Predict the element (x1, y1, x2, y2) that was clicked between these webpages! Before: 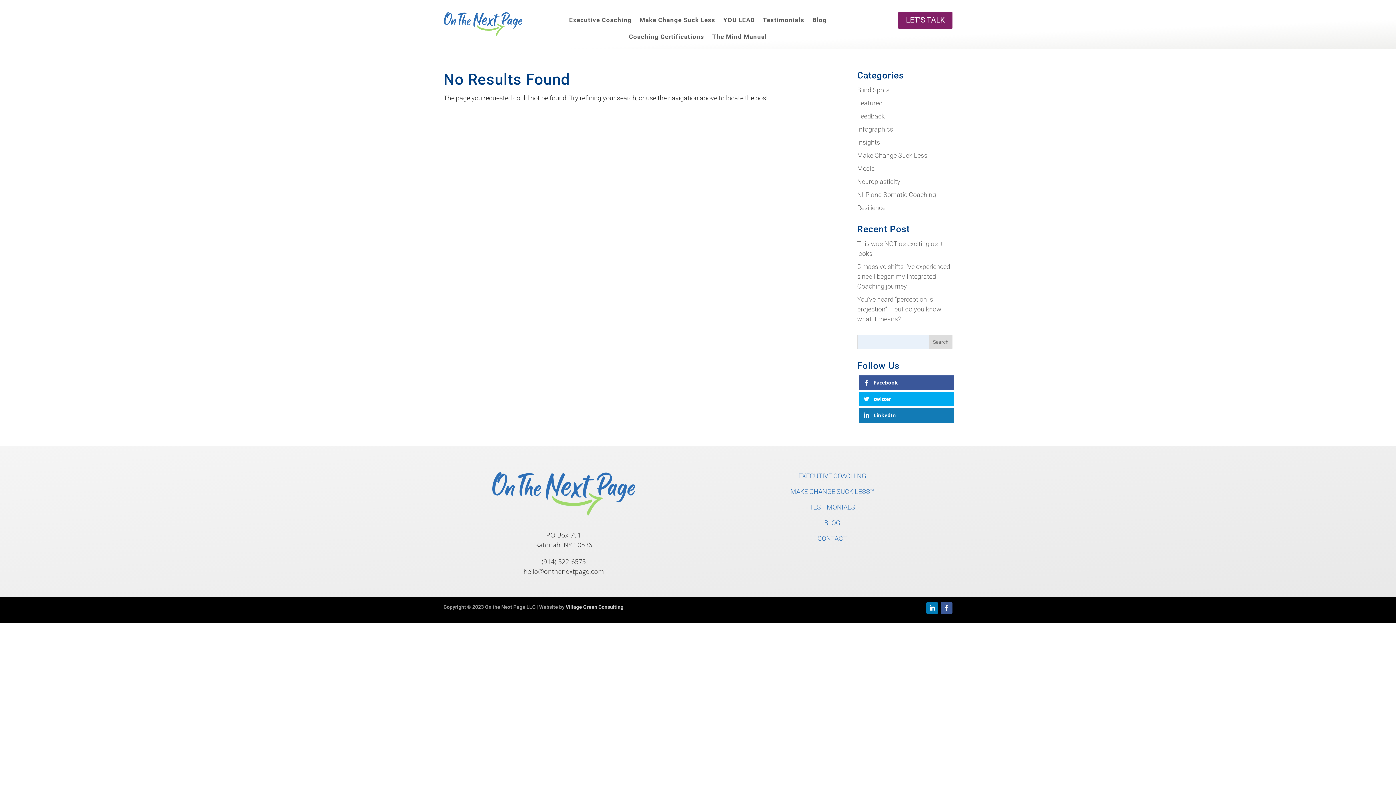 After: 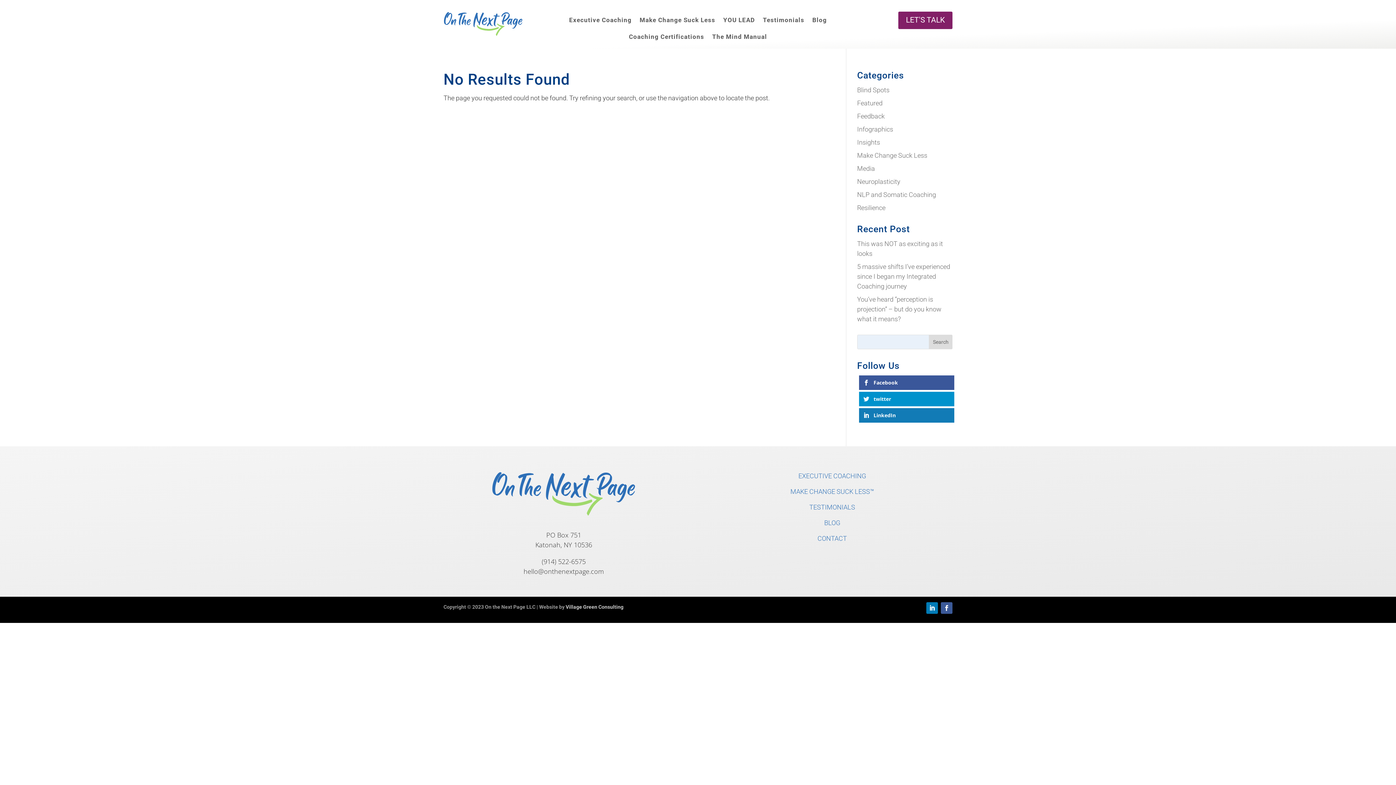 Action: label: twitter bbox: (859, 392, 954, 406)